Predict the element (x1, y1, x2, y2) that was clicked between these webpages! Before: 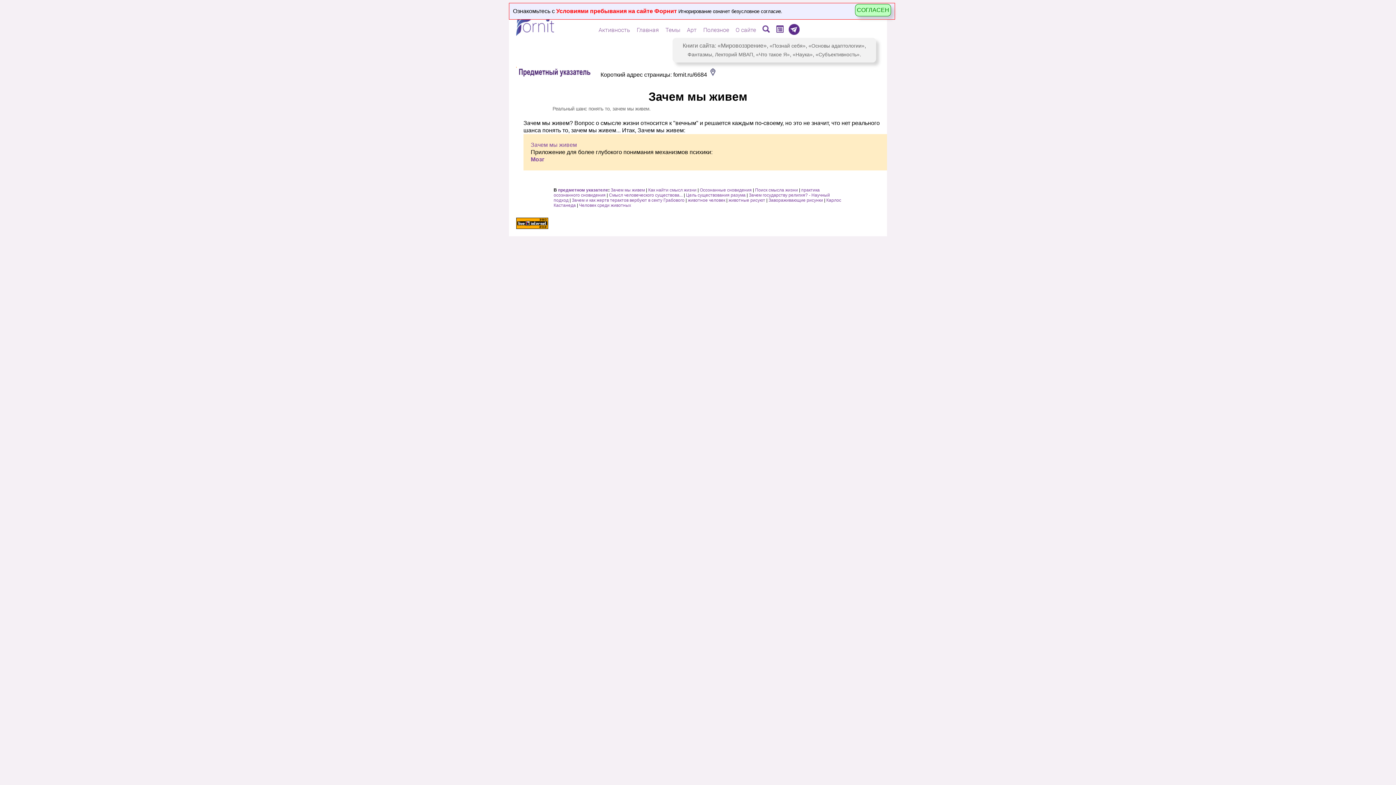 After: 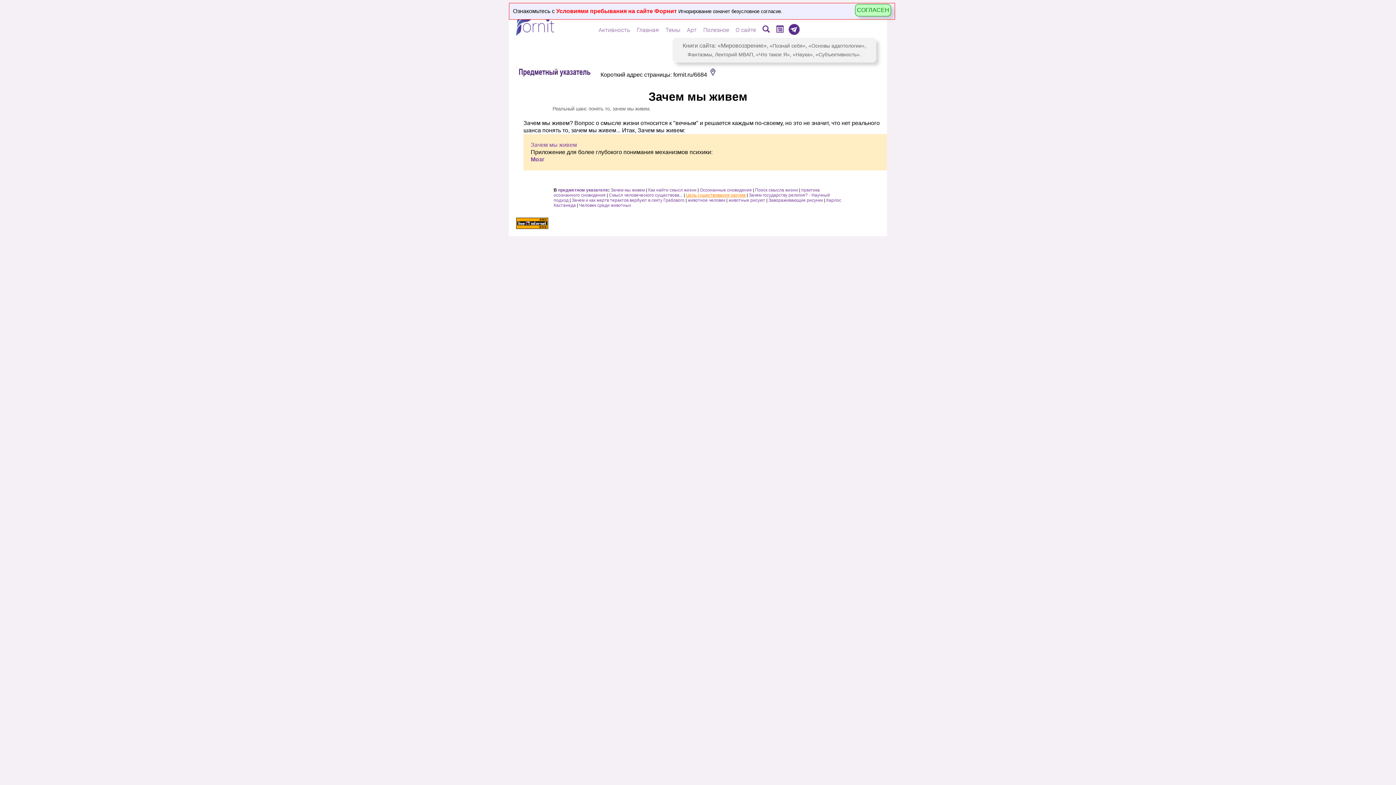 Action: bbox: (686, 192, 745, 197) label: Цель существования разума